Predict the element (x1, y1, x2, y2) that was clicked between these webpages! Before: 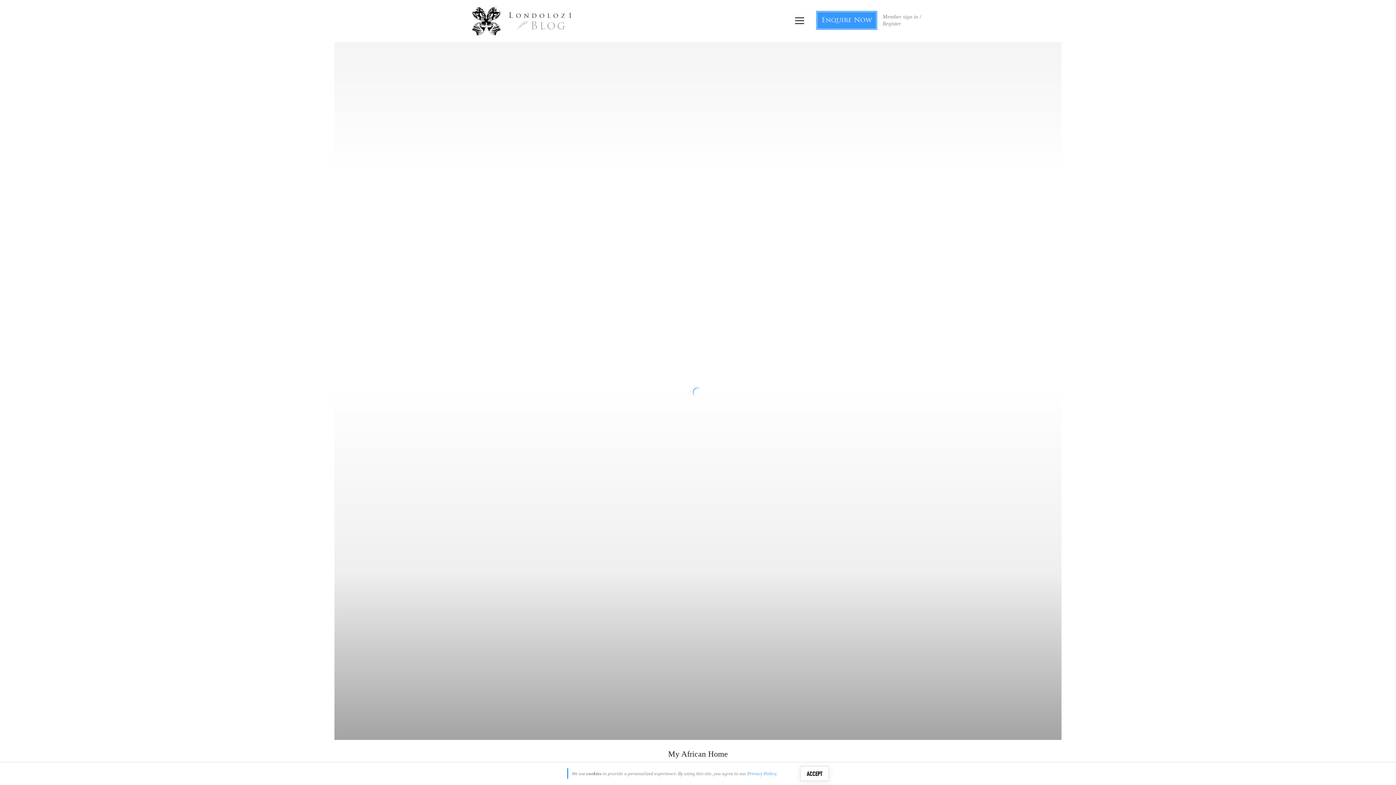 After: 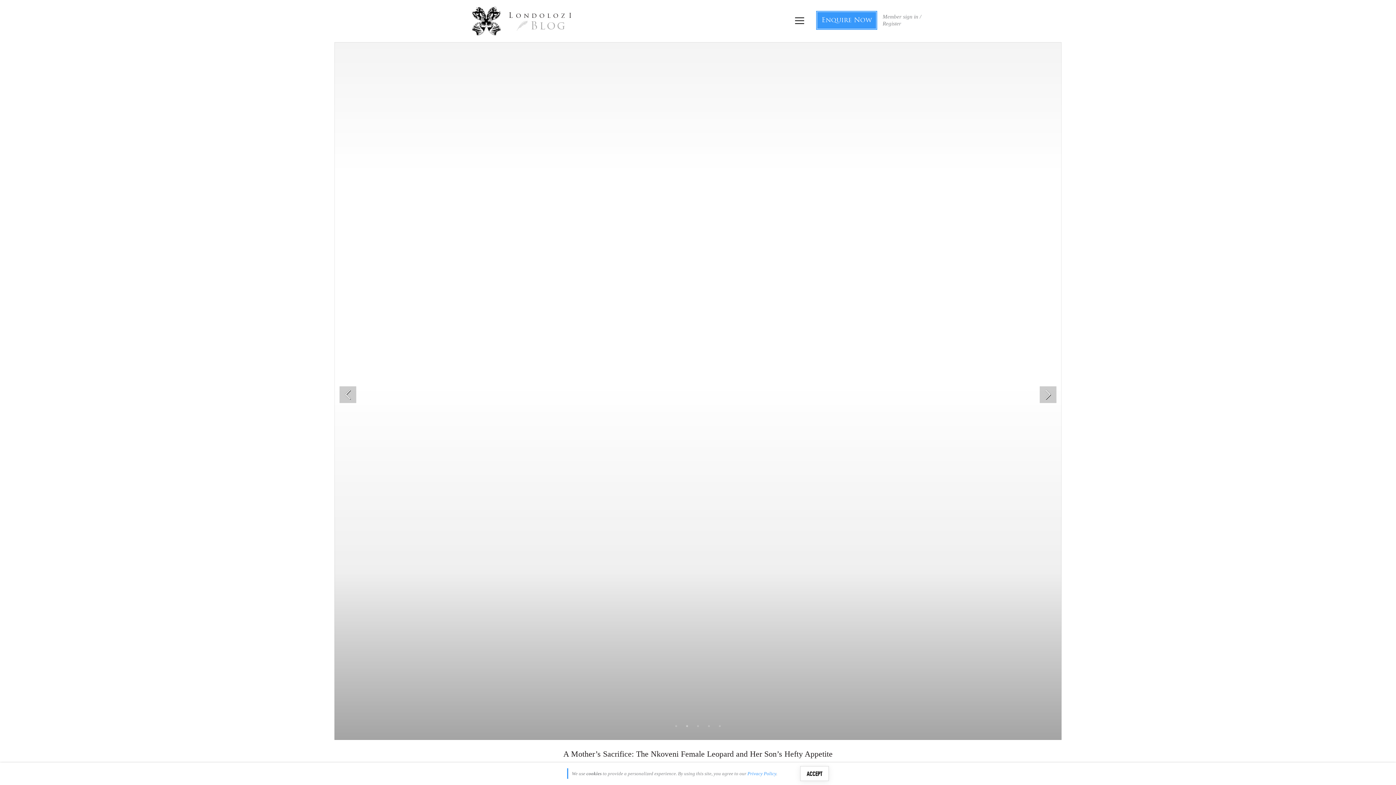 Action: label: Blog bbox: (508, 20, 571, 32)